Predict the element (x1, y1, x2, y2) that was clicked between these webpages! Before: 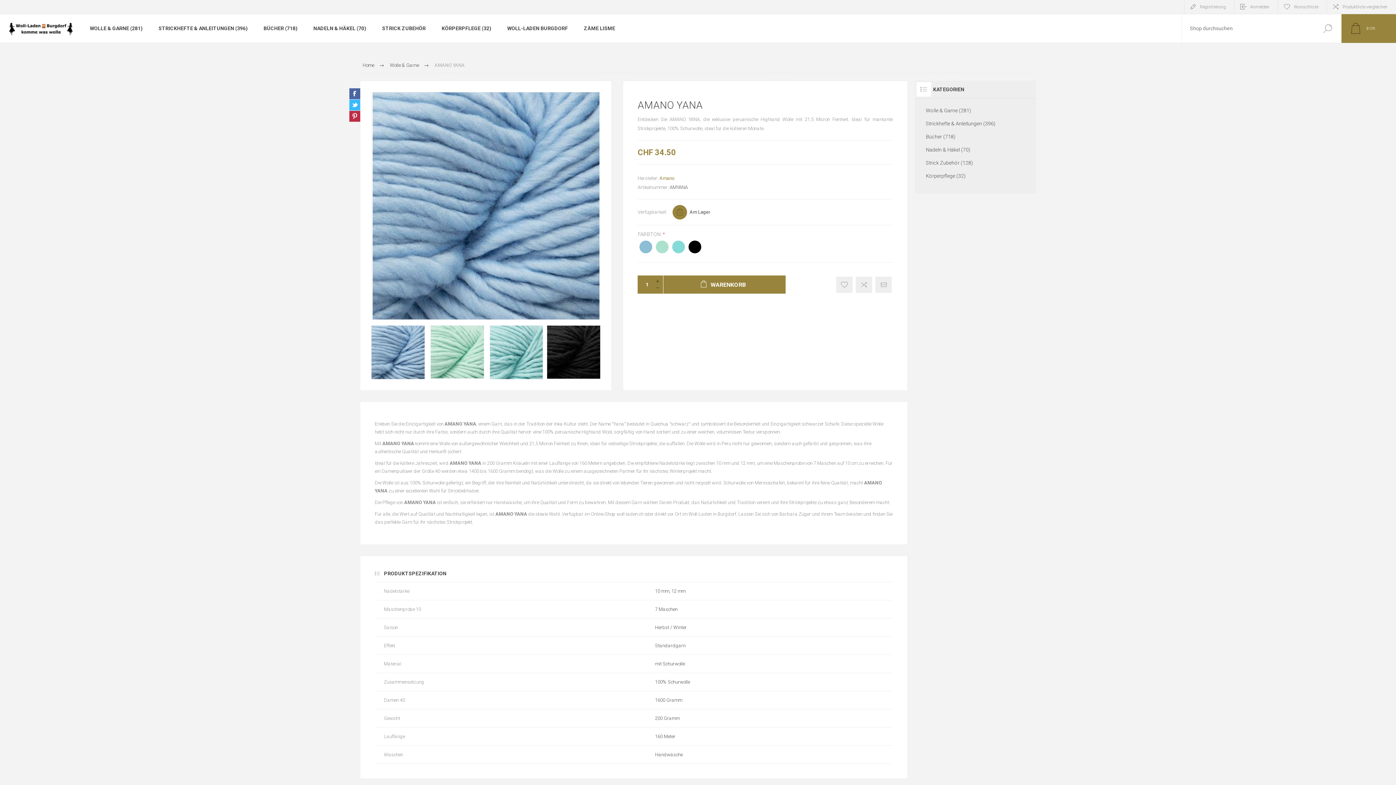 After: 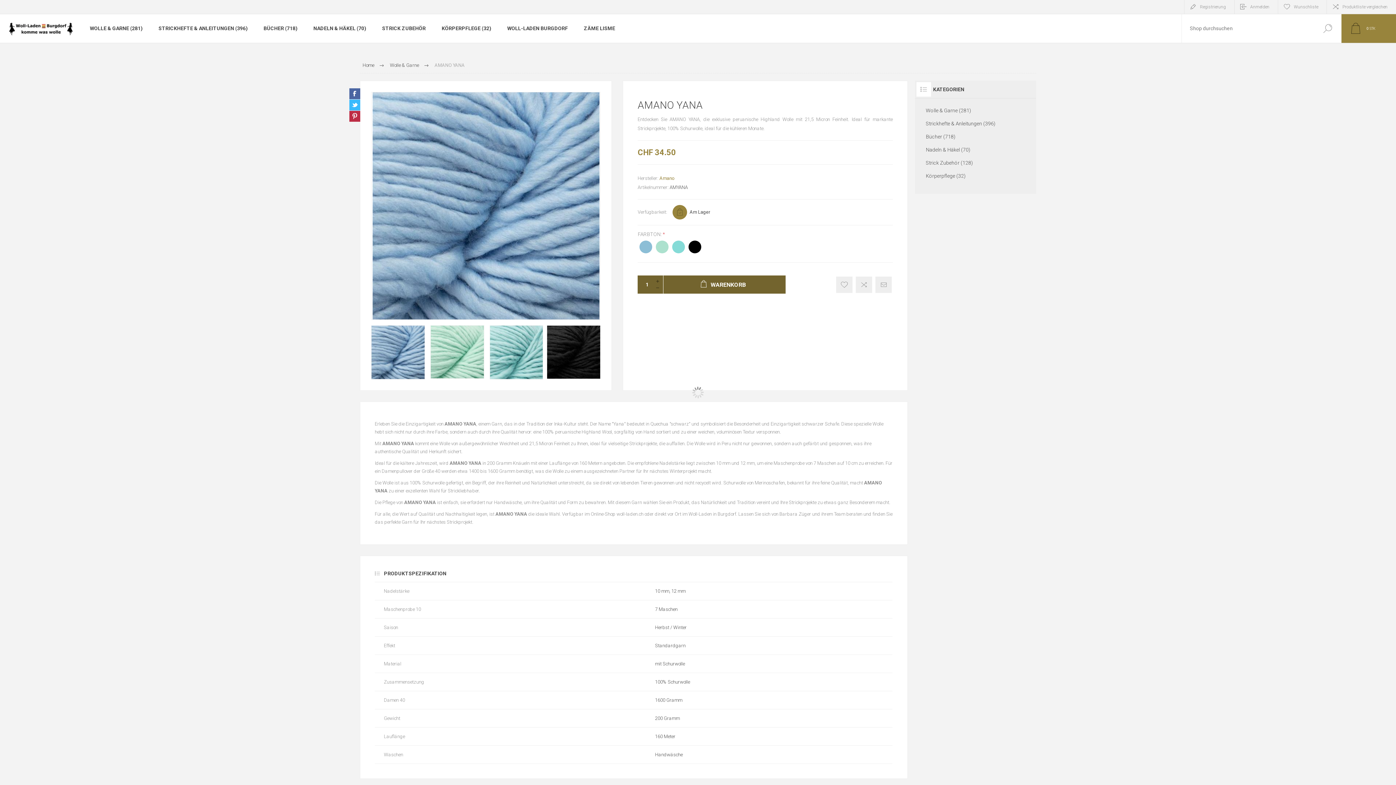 Action: label: WARENKORB bbox: (663, 275, 785, 293)